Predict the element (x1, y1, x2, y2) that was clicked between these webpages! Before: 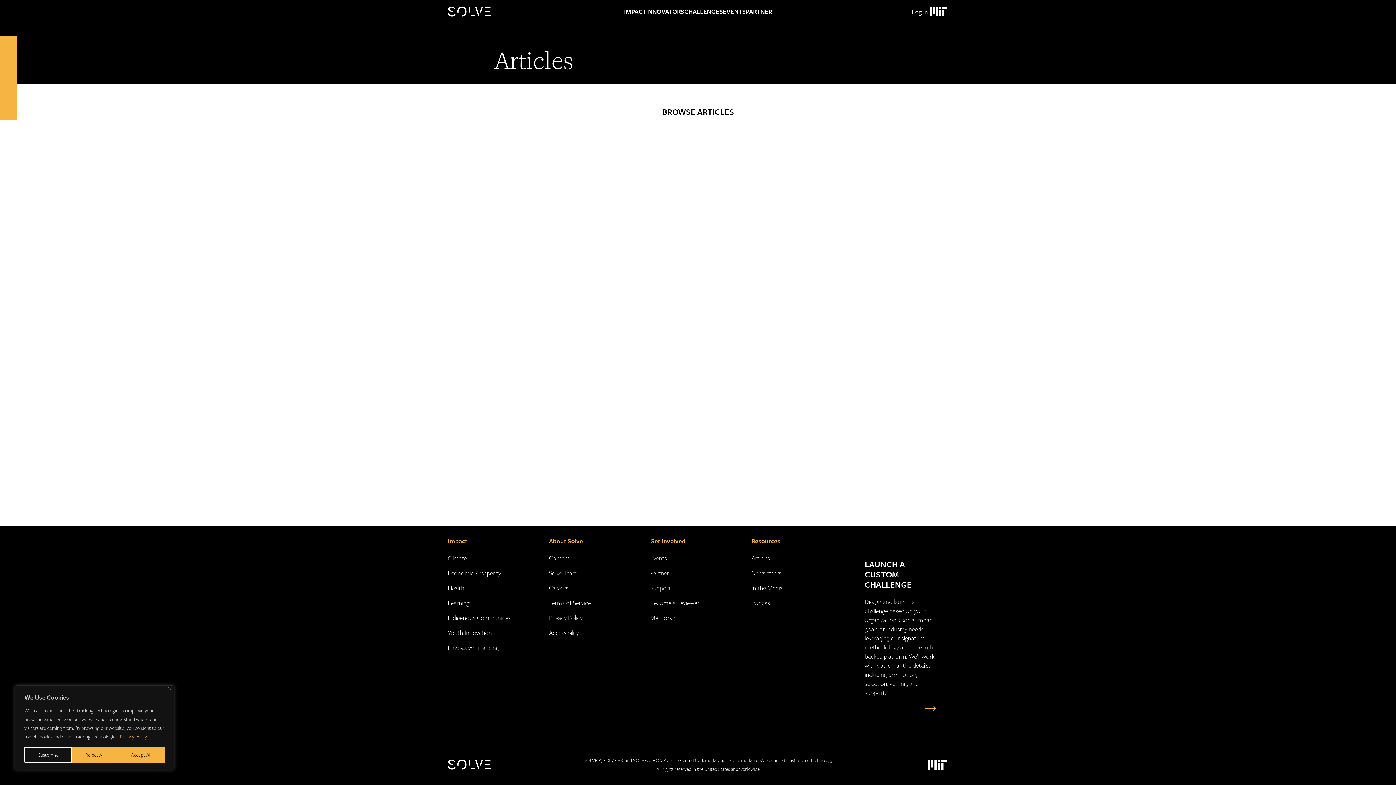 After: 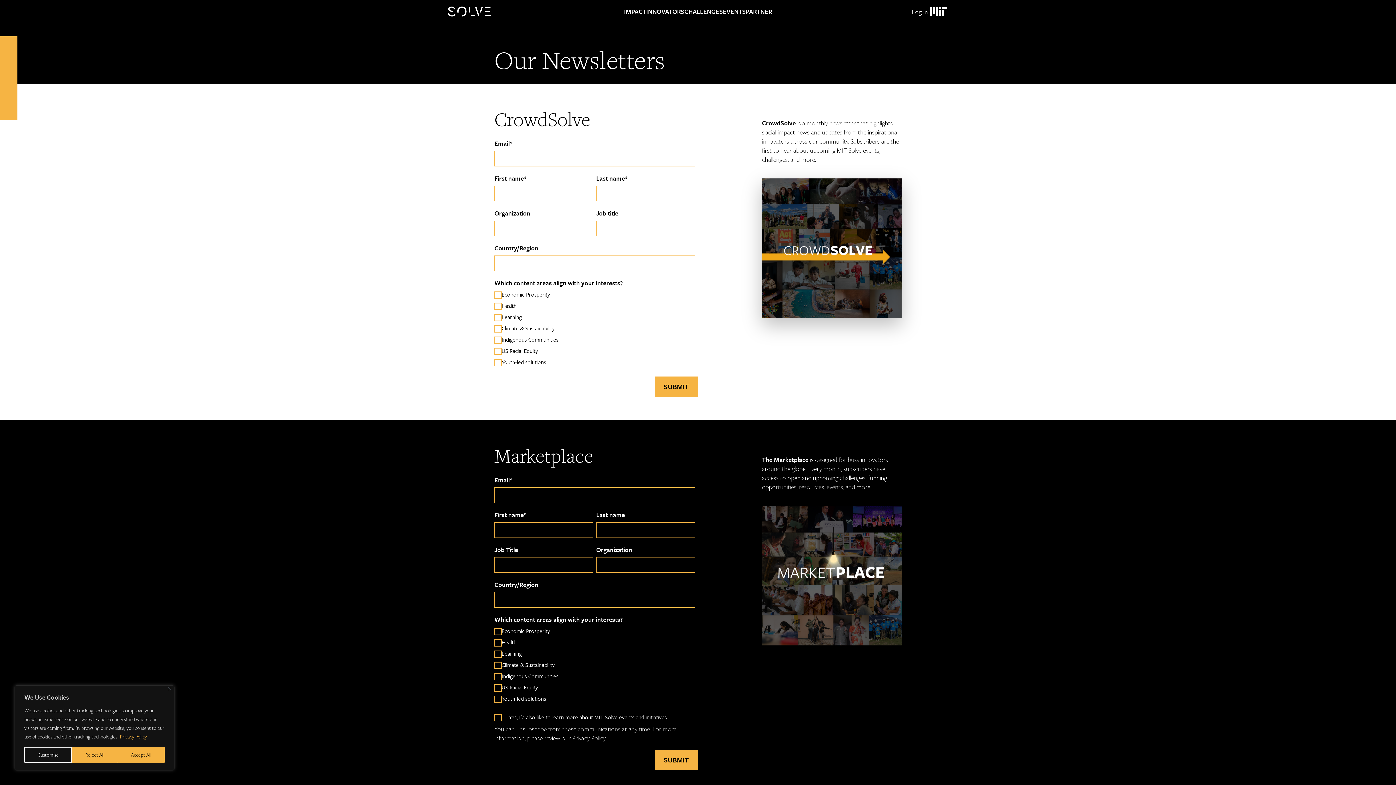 Action: bbox: (751, 568, 781, 577) label: Newsletters